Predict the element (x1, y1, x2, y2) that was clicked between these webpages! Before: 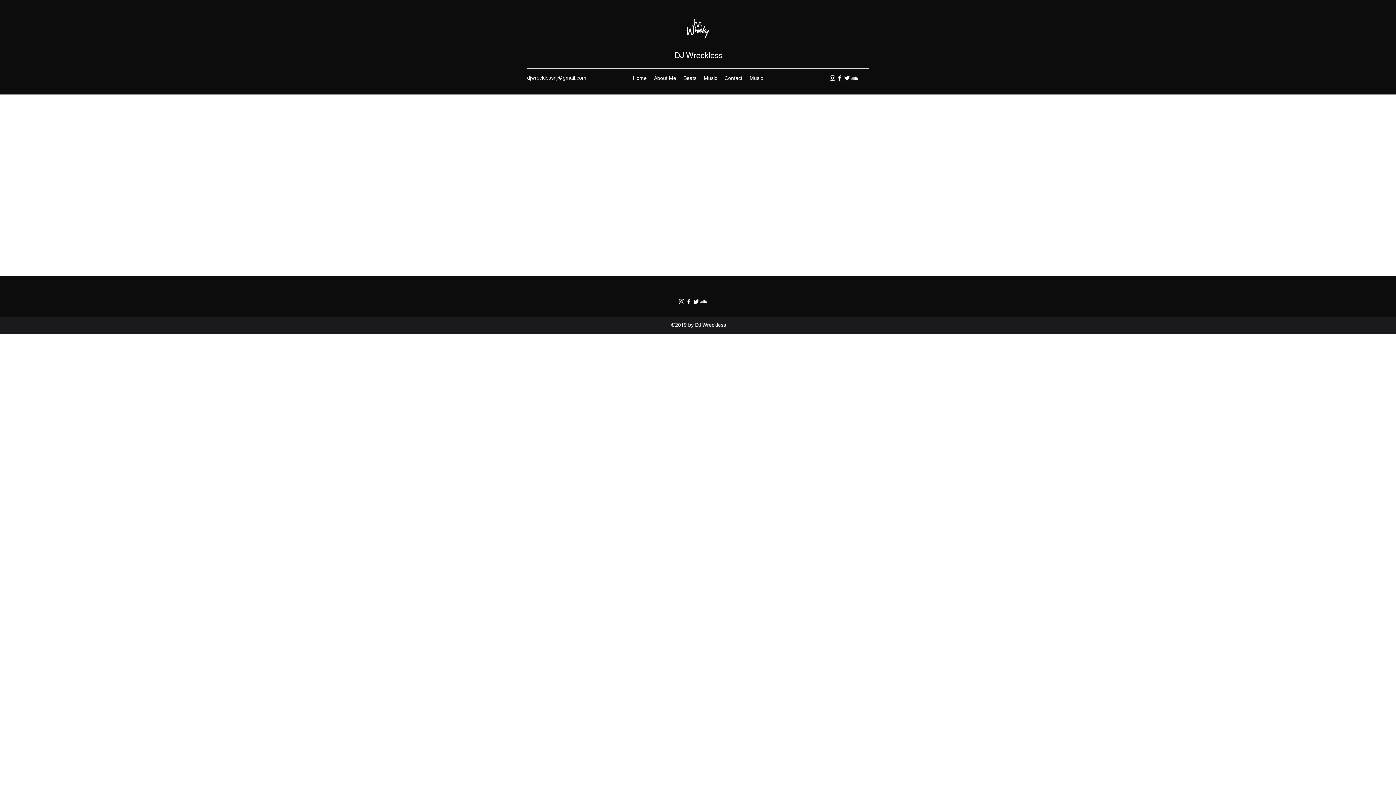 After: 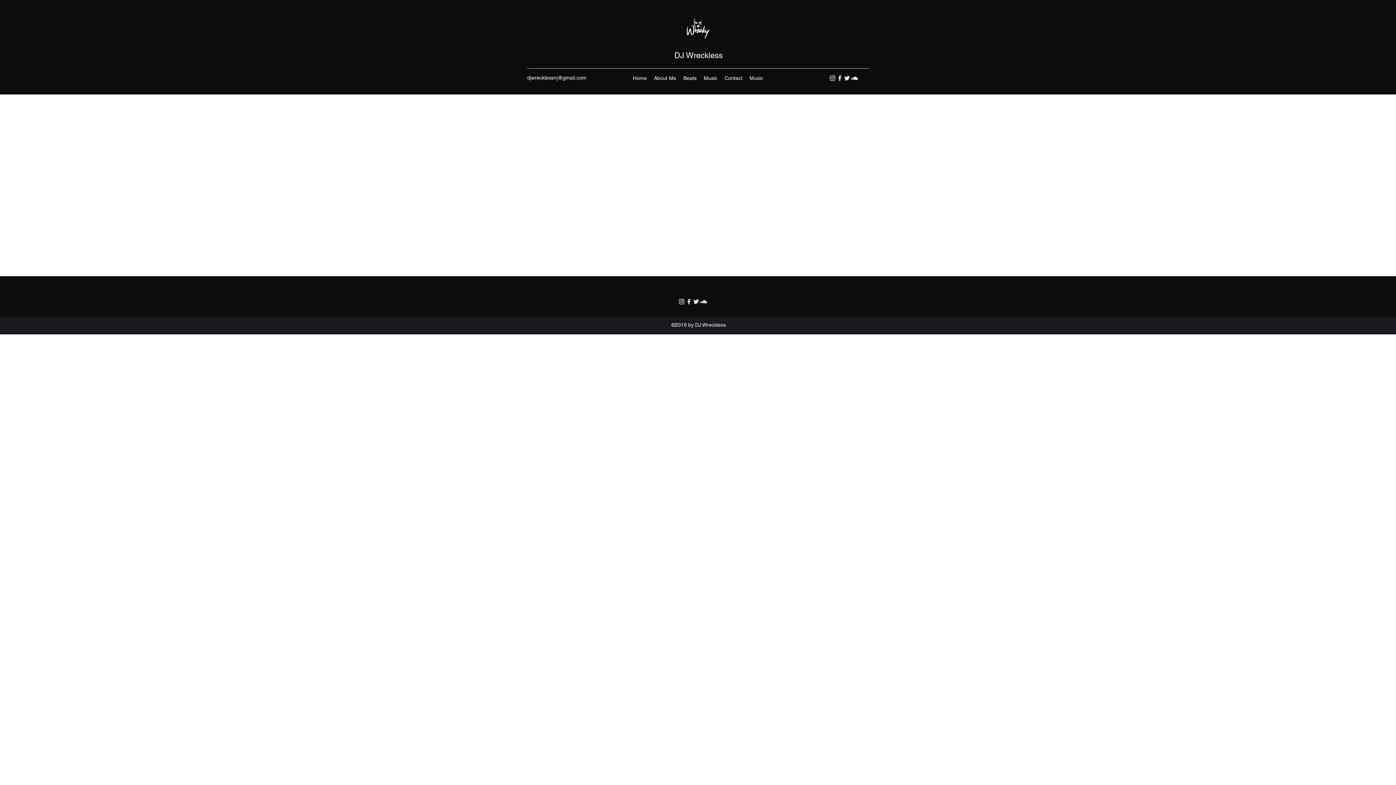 Action: bbox: (843, 74, 850, 81) label: Twitter